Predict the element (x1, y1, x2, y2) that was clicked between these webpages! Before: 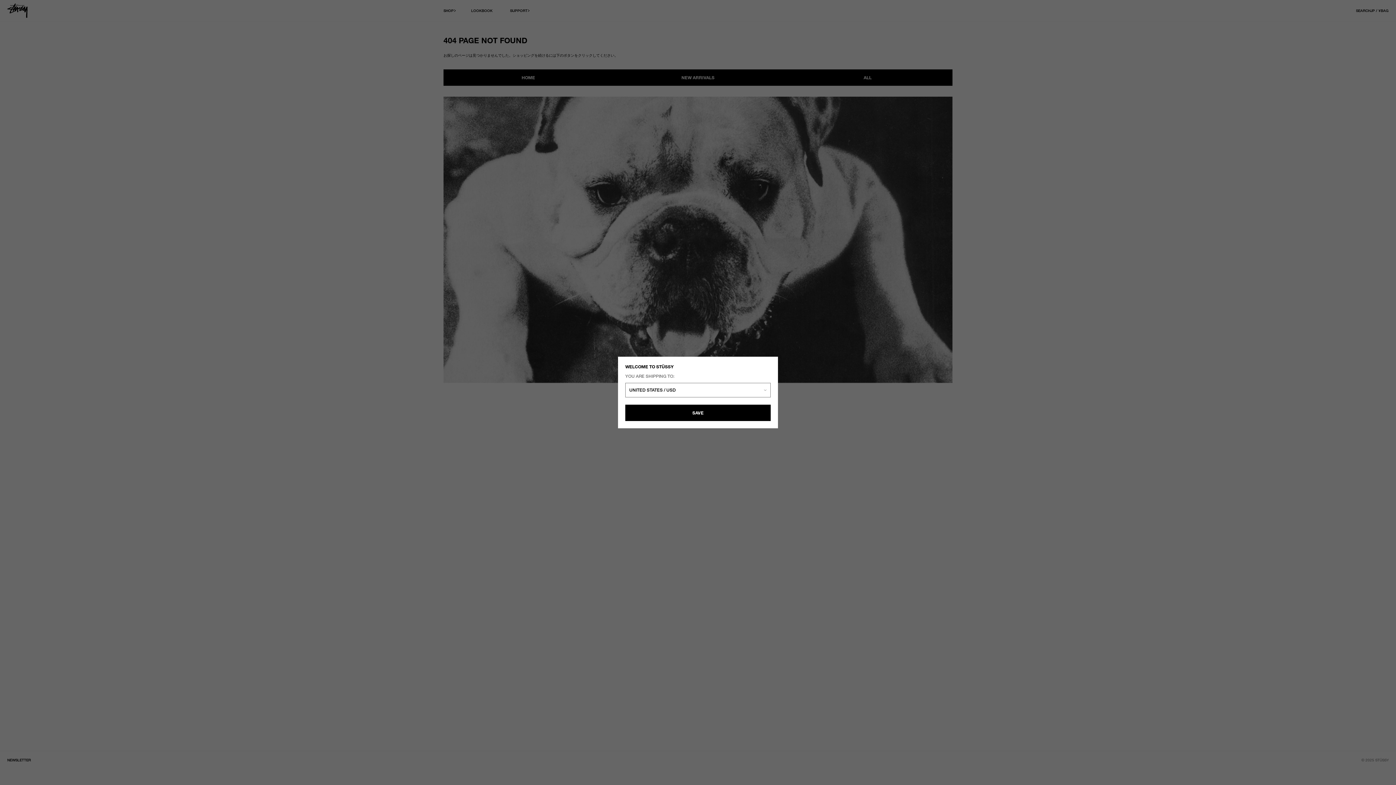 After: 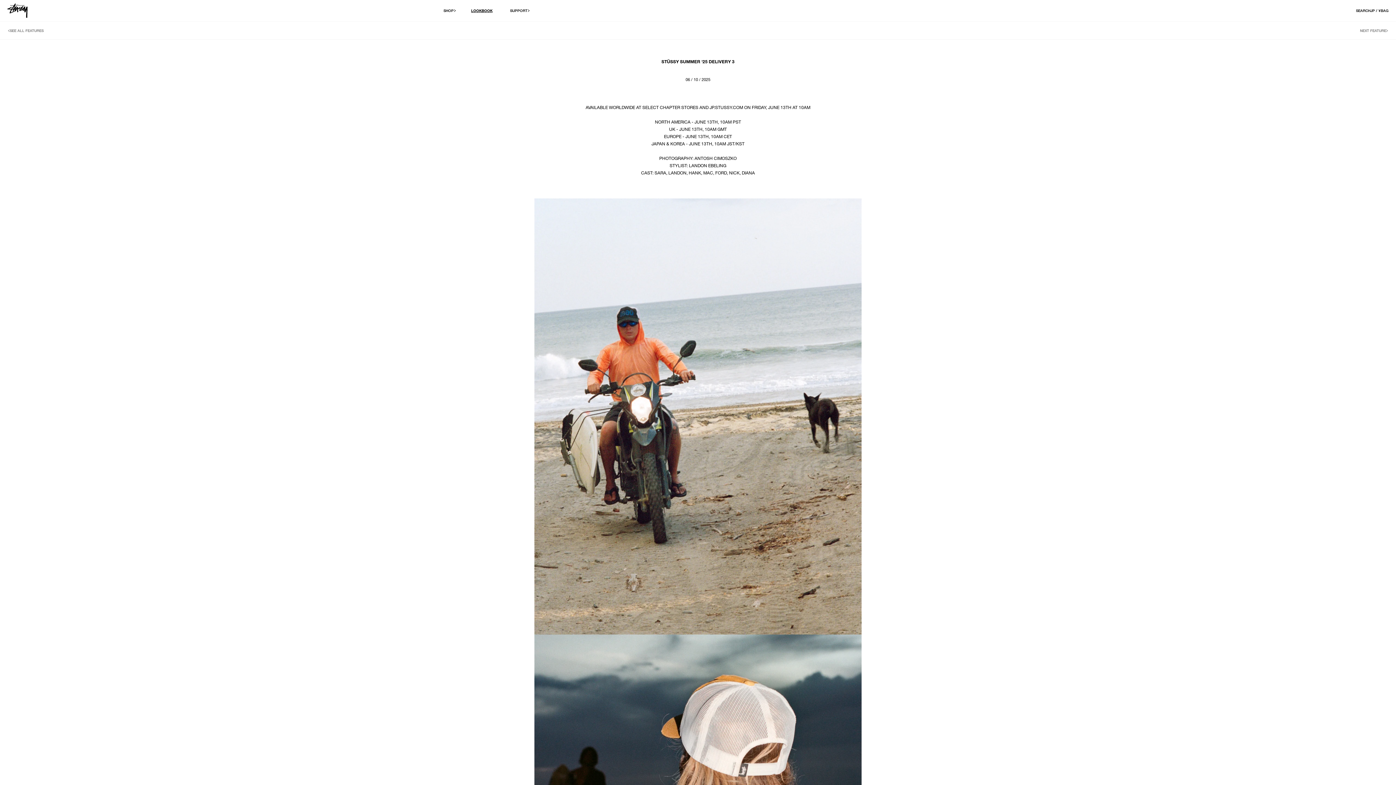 Action: bbox: (462, 0, 501, 21) label: LOOKBOOK